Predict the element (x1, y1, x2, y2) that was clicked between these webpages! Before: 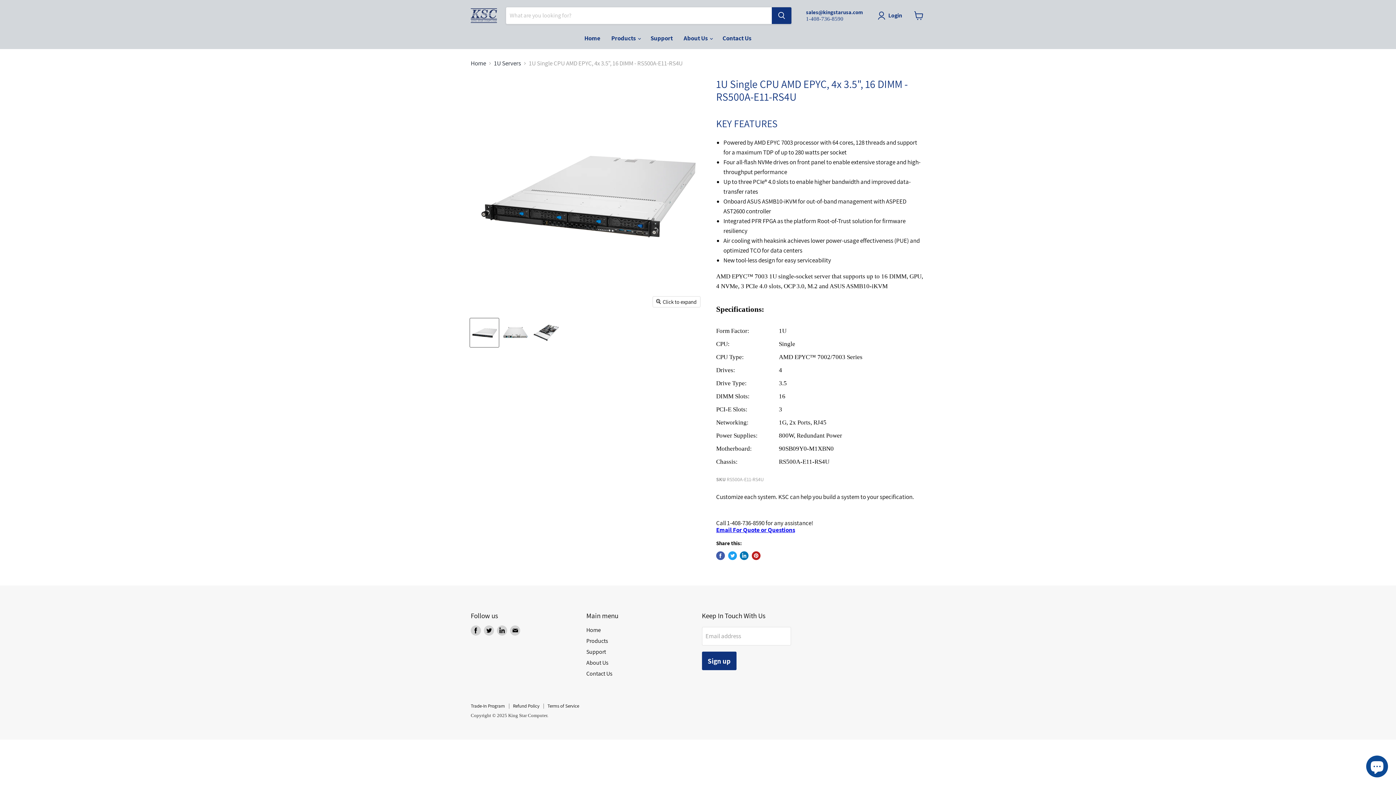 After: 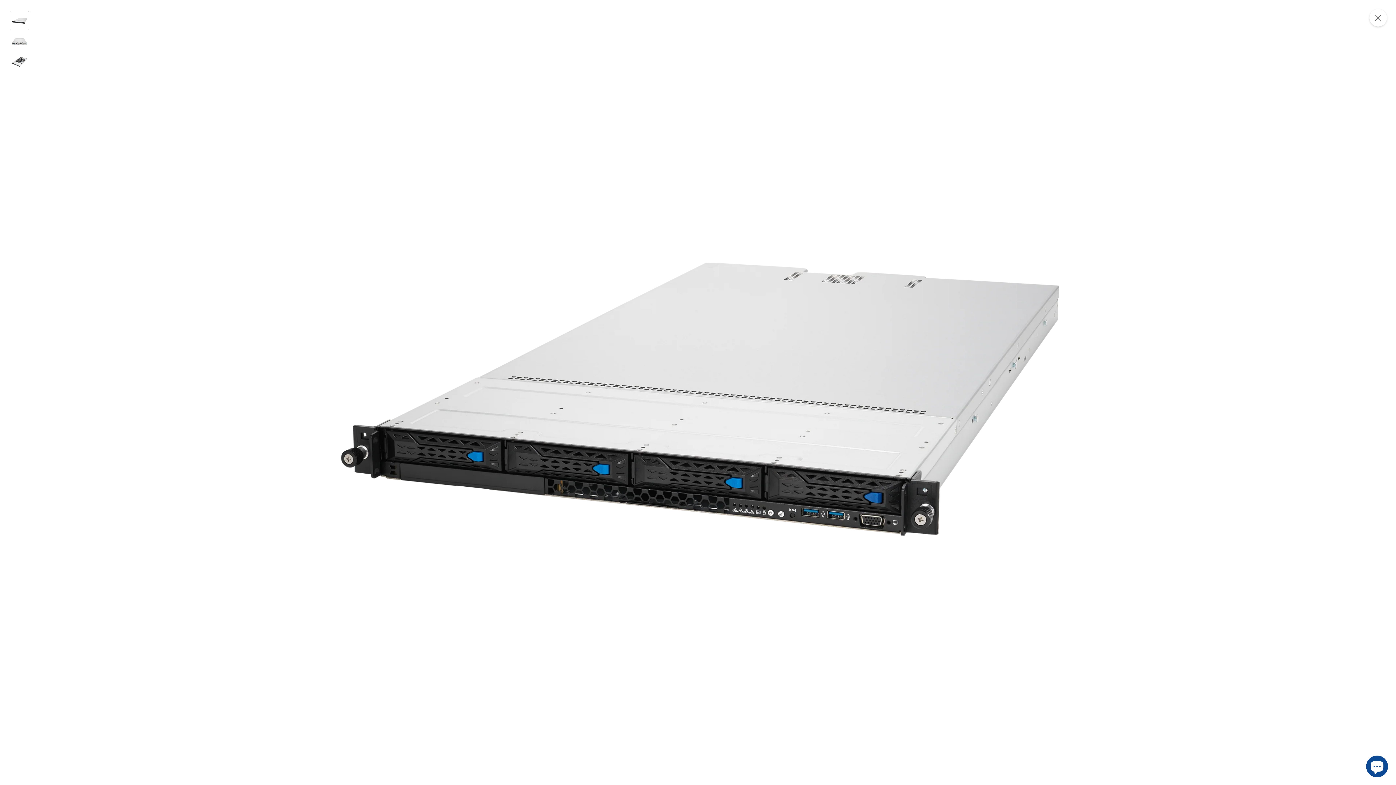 Action: label: Click to expand bbox: (653, 296, 700, 307)